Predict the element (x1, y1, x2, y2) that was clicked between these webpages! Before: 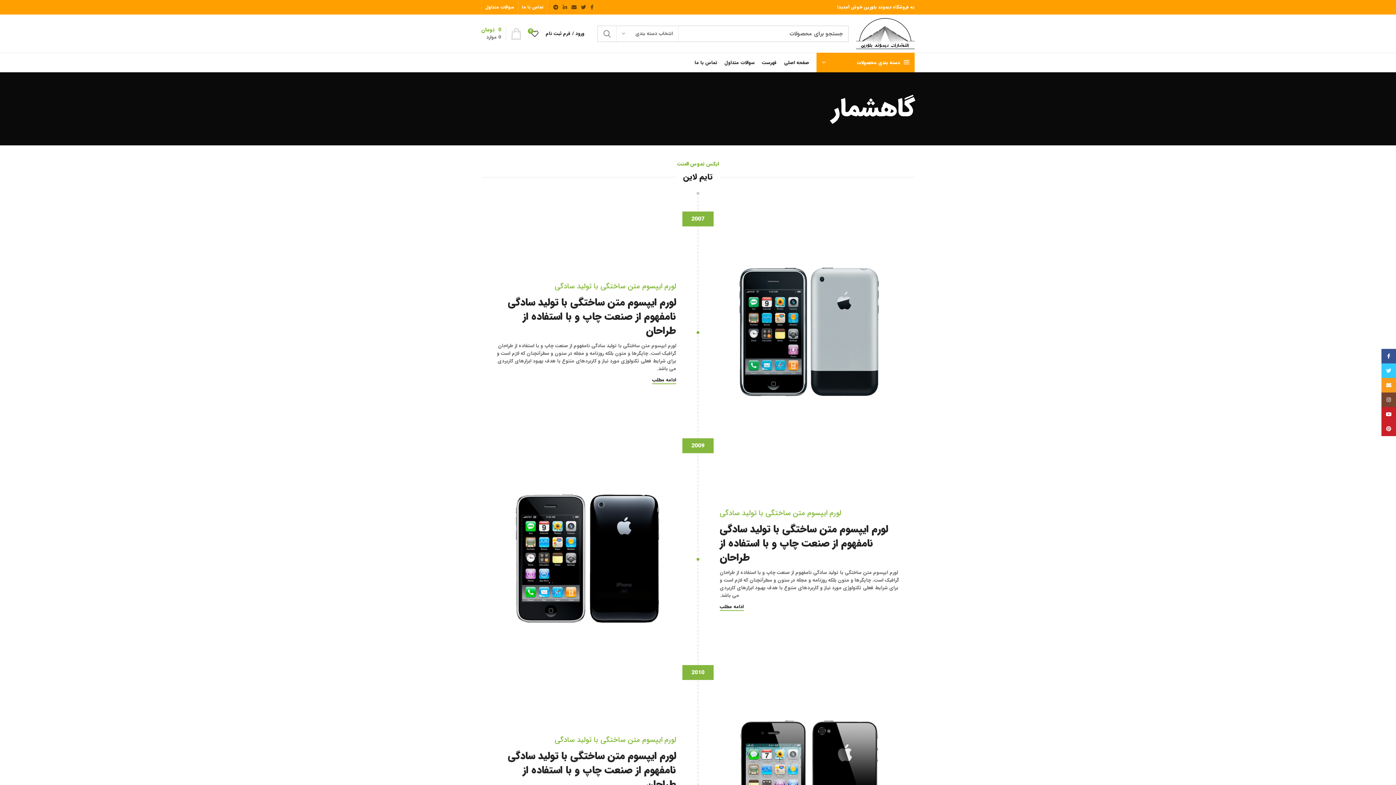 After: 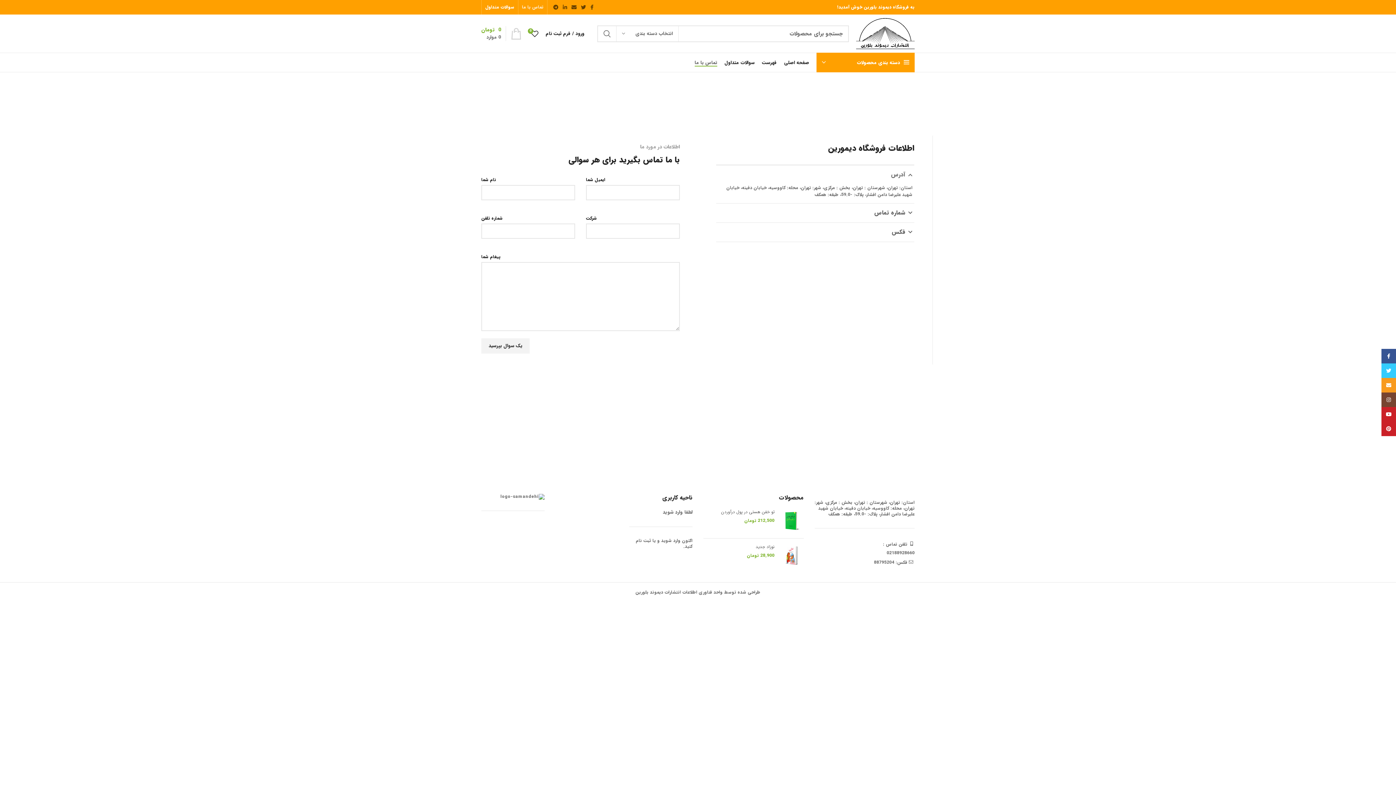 Action: label: تماس با ما bbox: (691, 55, 721, 69)